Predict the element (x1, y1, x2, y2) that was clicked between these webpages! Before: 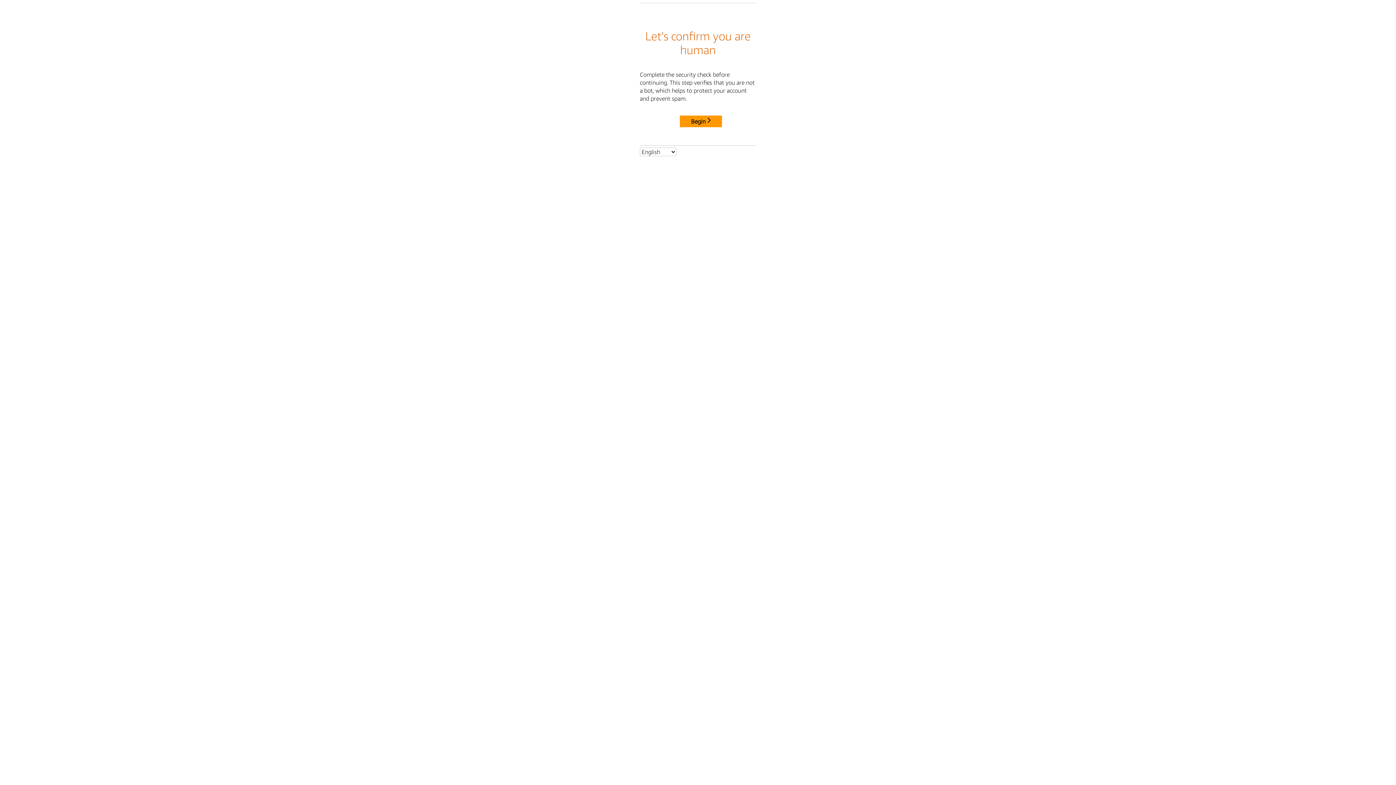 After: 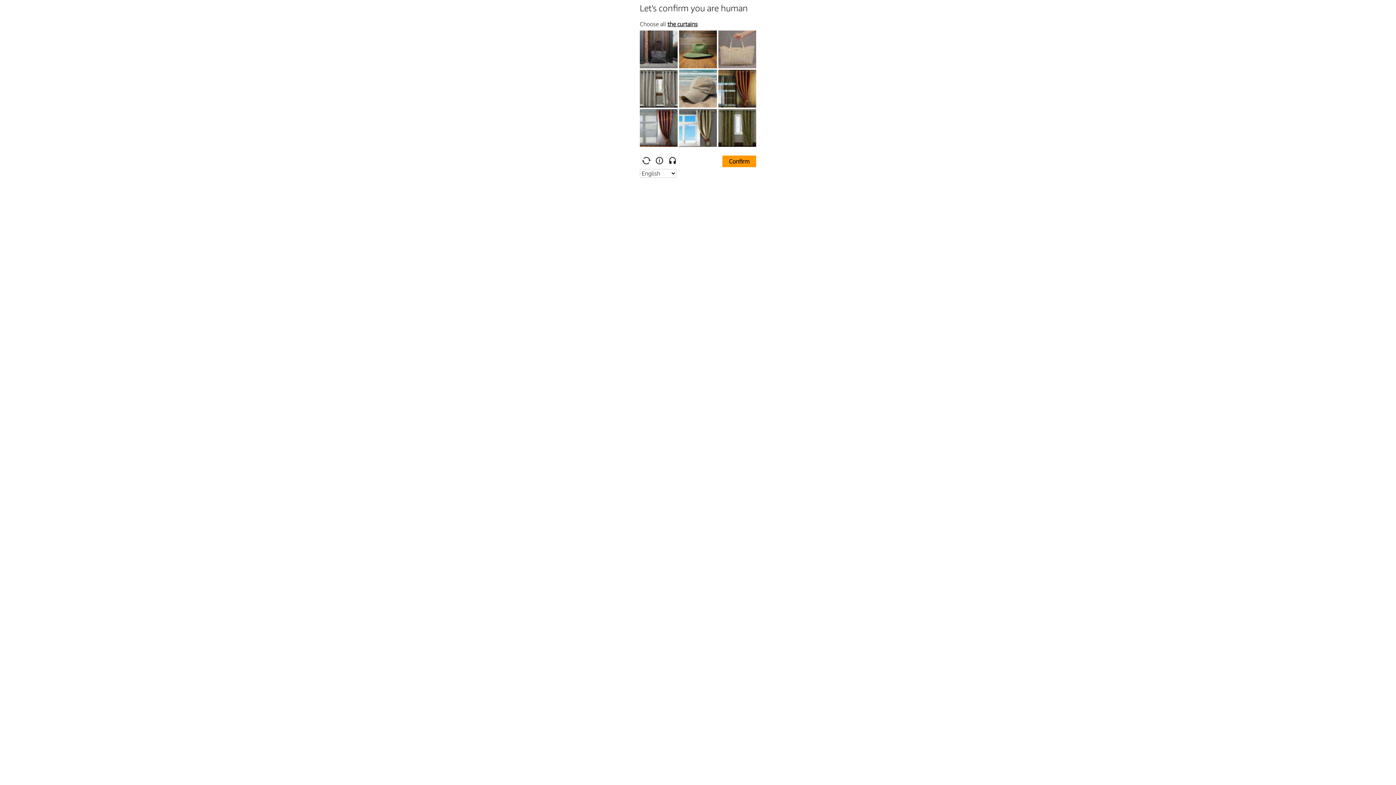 Action: label: Begin bbox: (680, 115, 722, 127)